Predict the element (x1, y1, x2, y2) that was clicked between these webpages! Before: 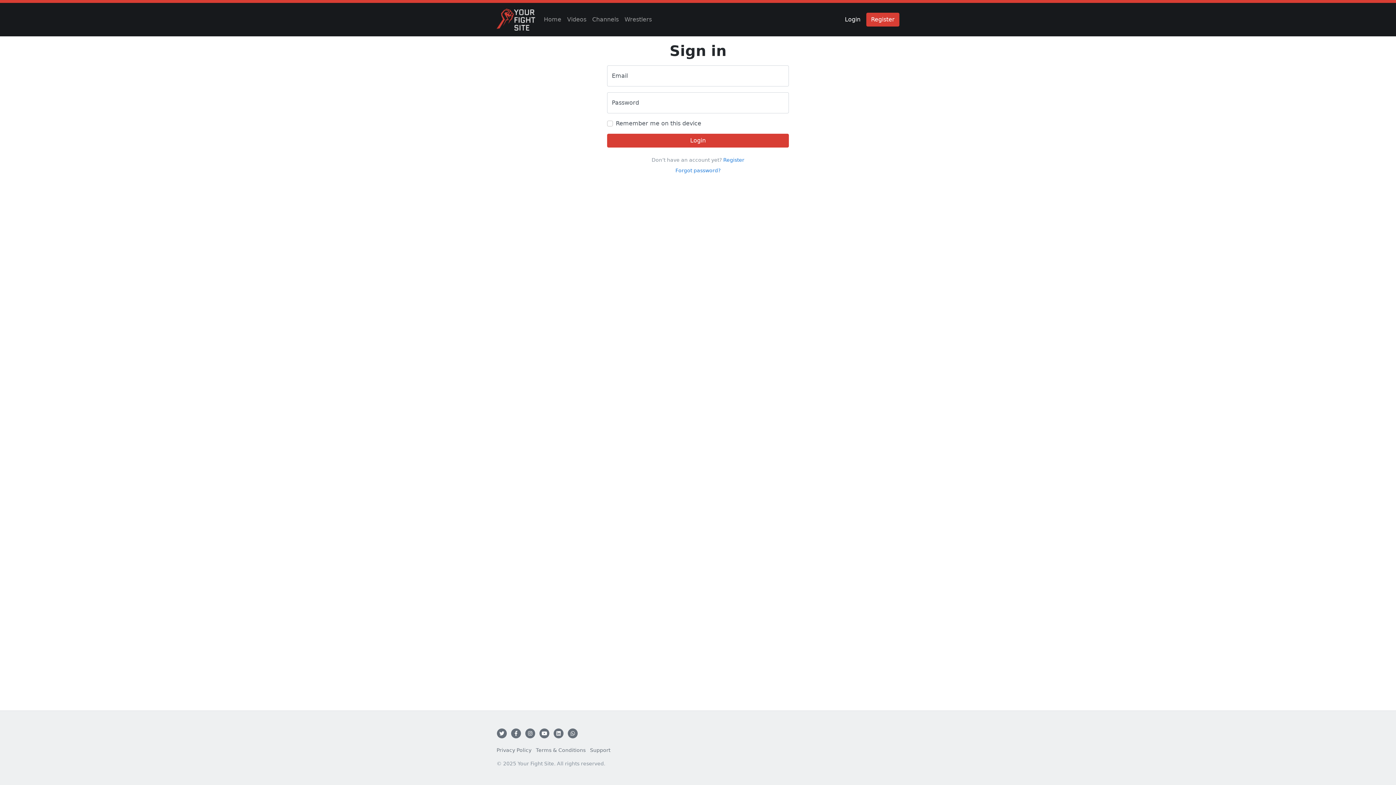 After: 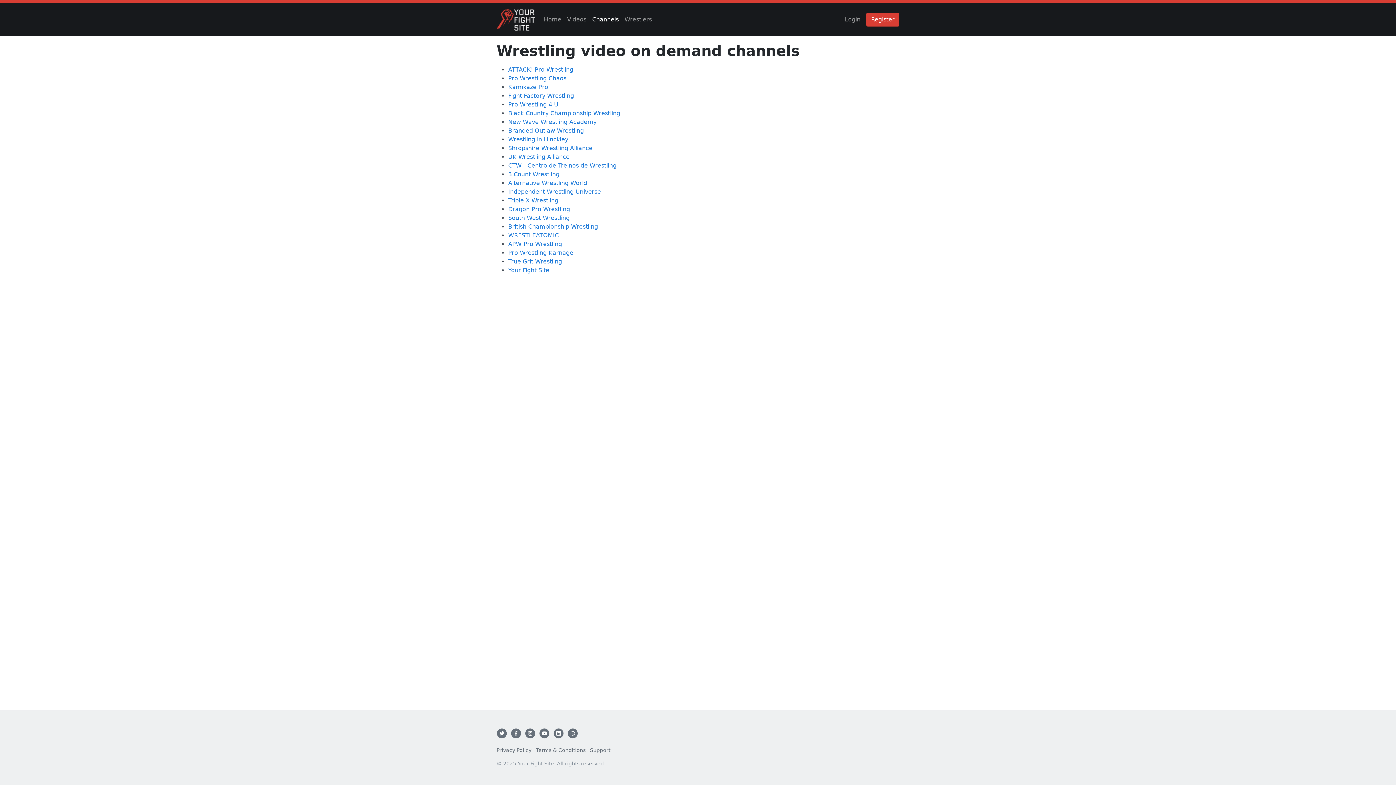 Action: bbox: (589, 12, 621, 26) label: Channels